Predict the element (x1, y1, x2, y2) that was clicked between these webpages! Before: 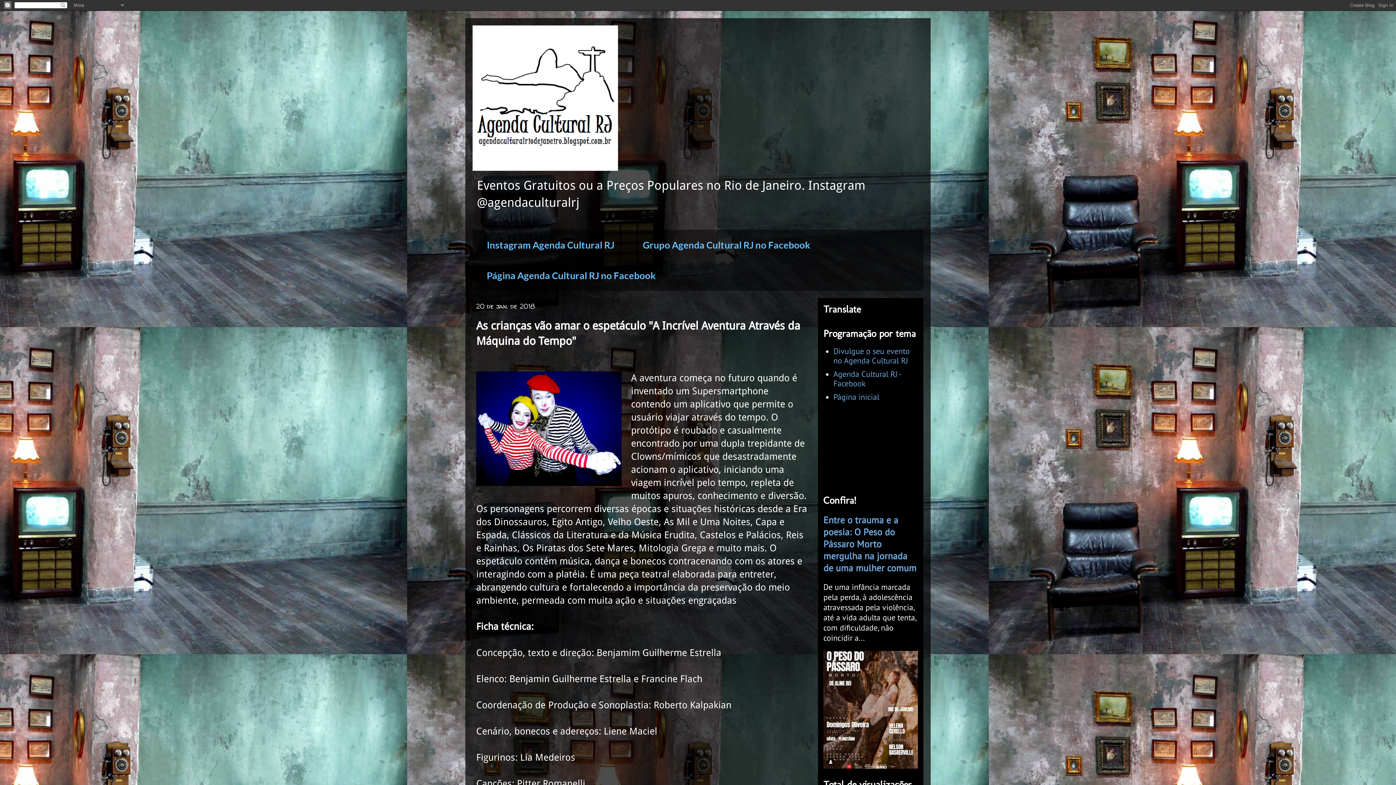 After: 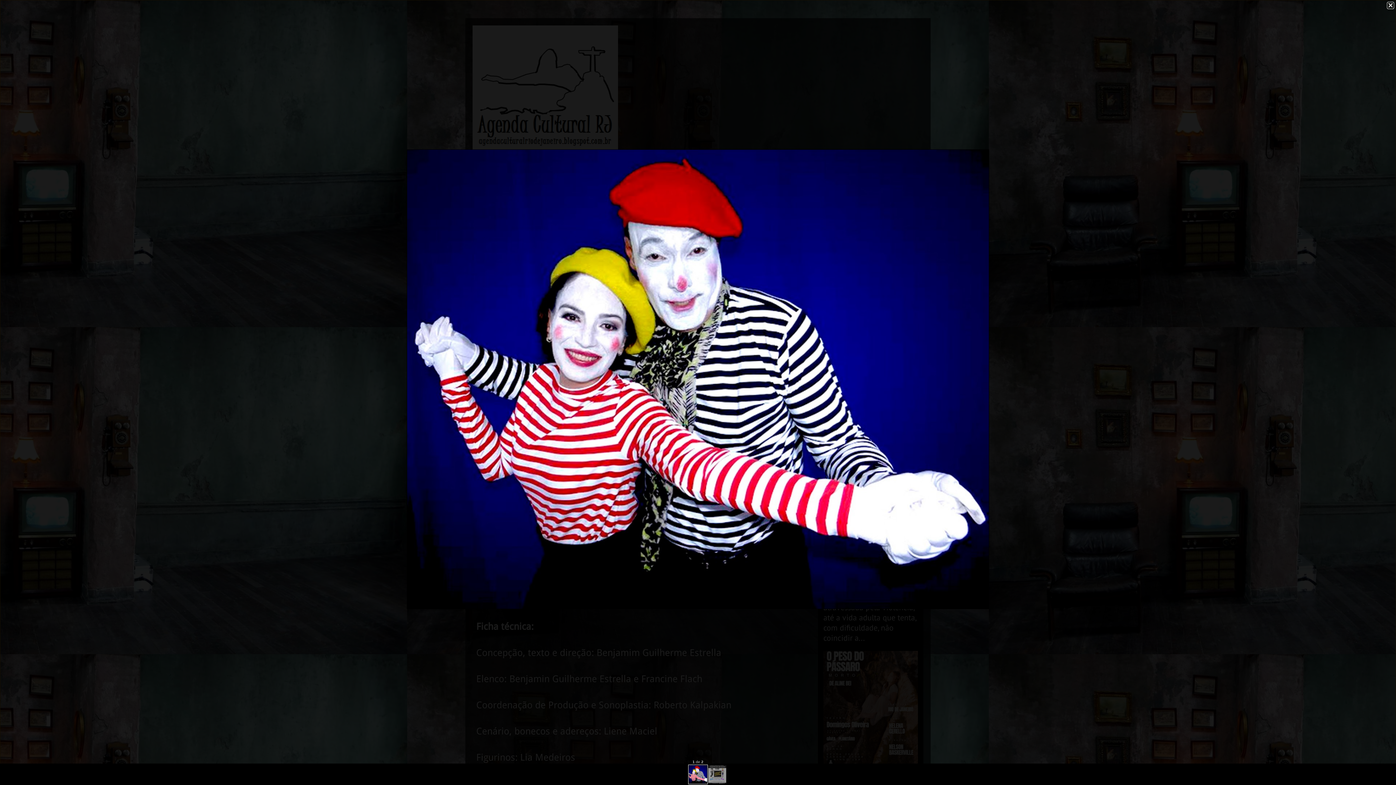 Action: bbox: (476, 371, 621, 489)